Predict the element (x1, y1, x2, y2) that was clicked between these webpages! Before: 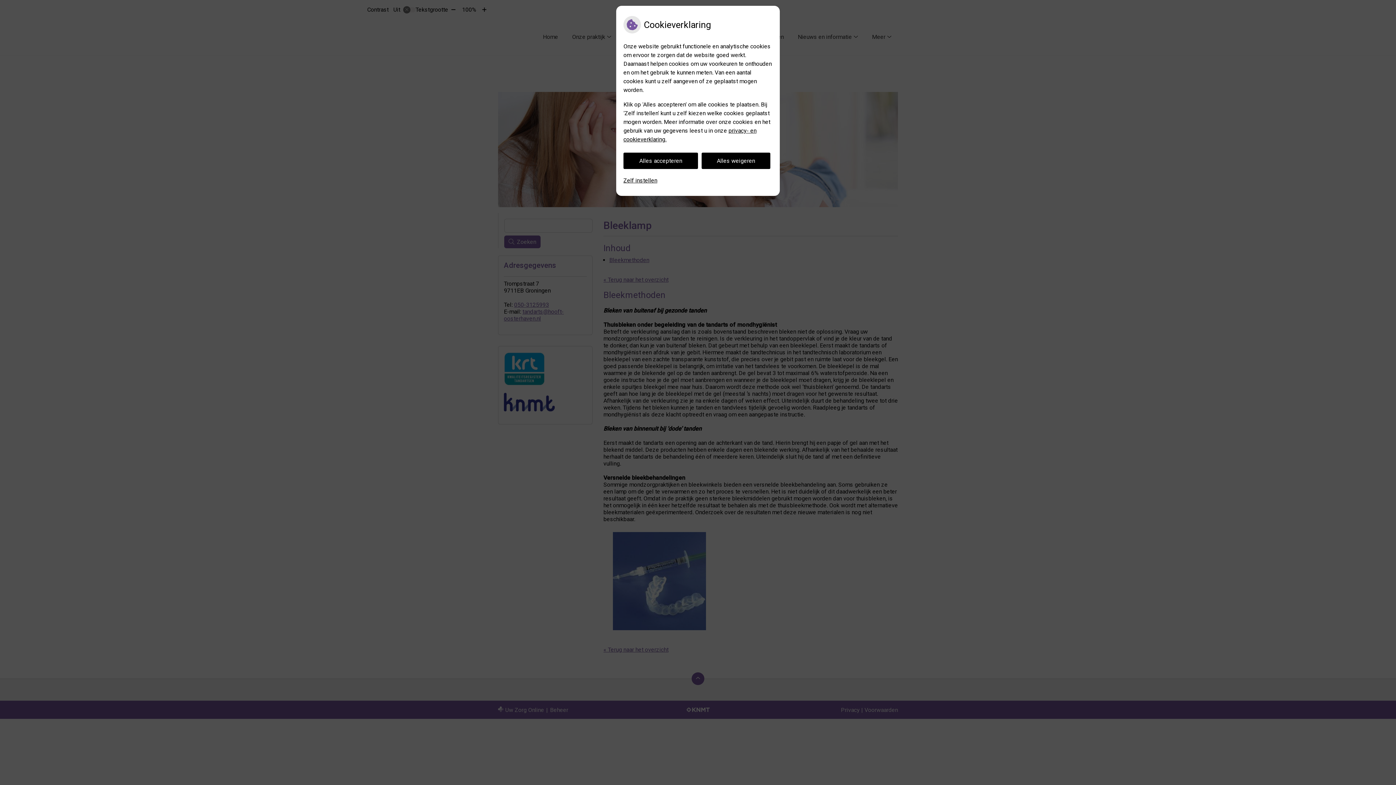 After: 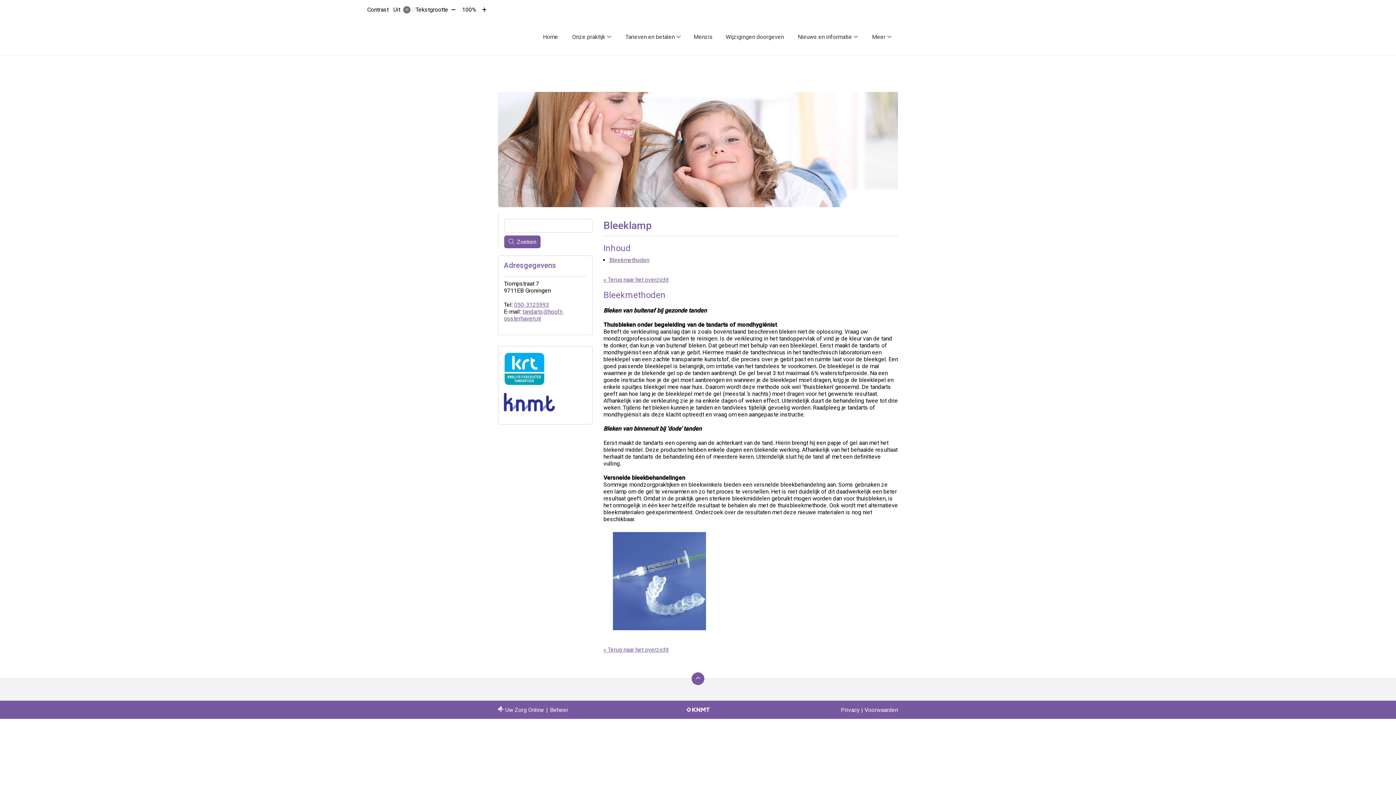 Action: label: Alles weigeren bbox: (701, 152, 770, 169)